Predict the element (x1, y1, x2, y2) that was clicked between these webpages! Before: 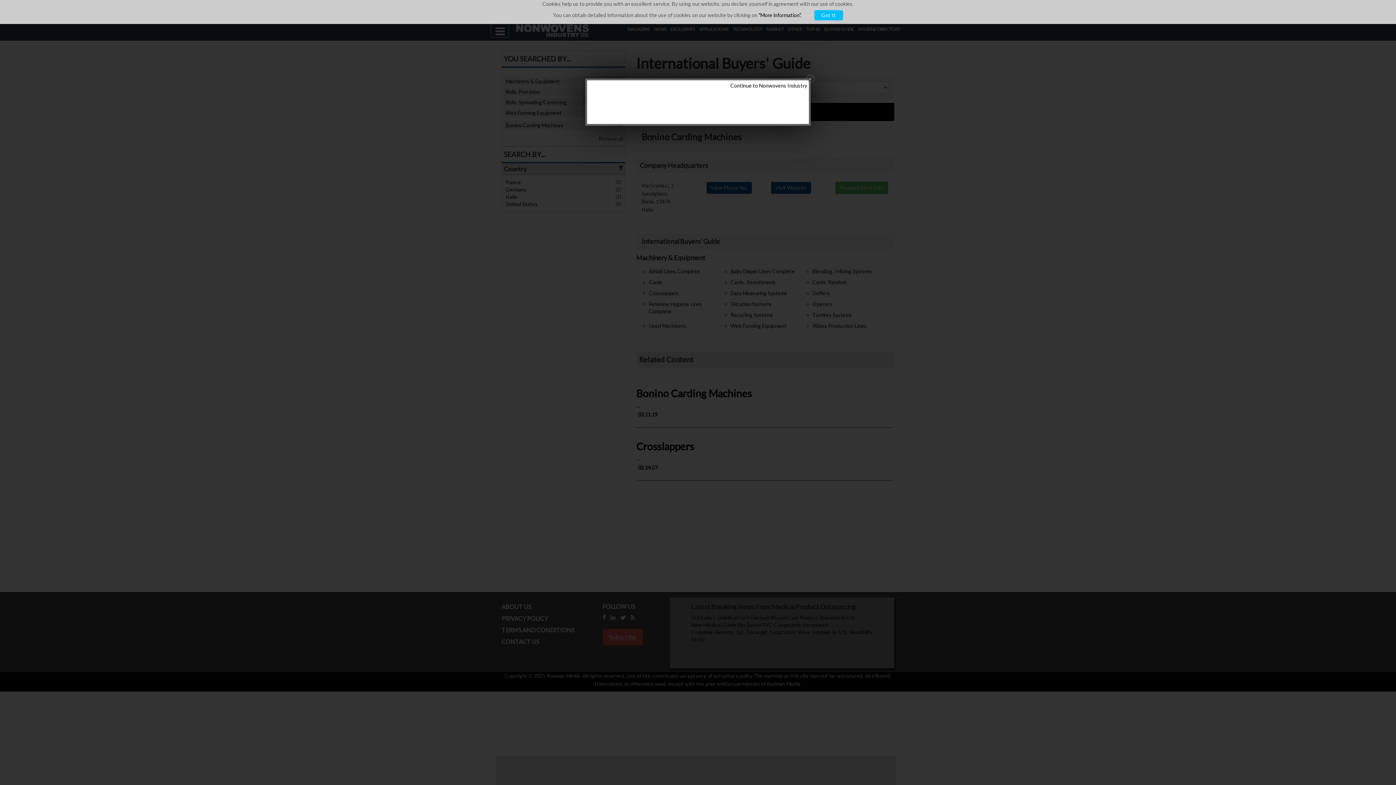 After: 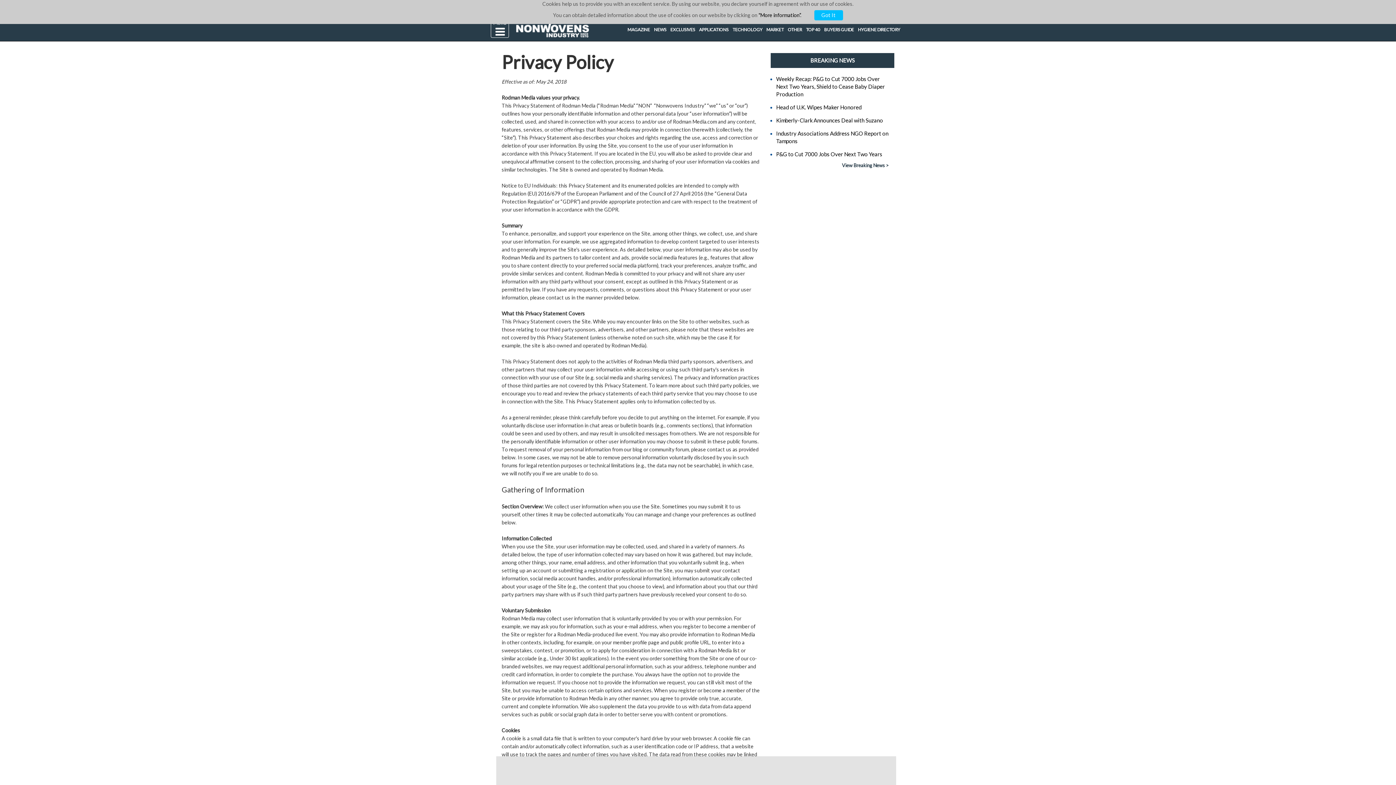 Action: label: "More information”. bbox: (758, 12, 801, 18)